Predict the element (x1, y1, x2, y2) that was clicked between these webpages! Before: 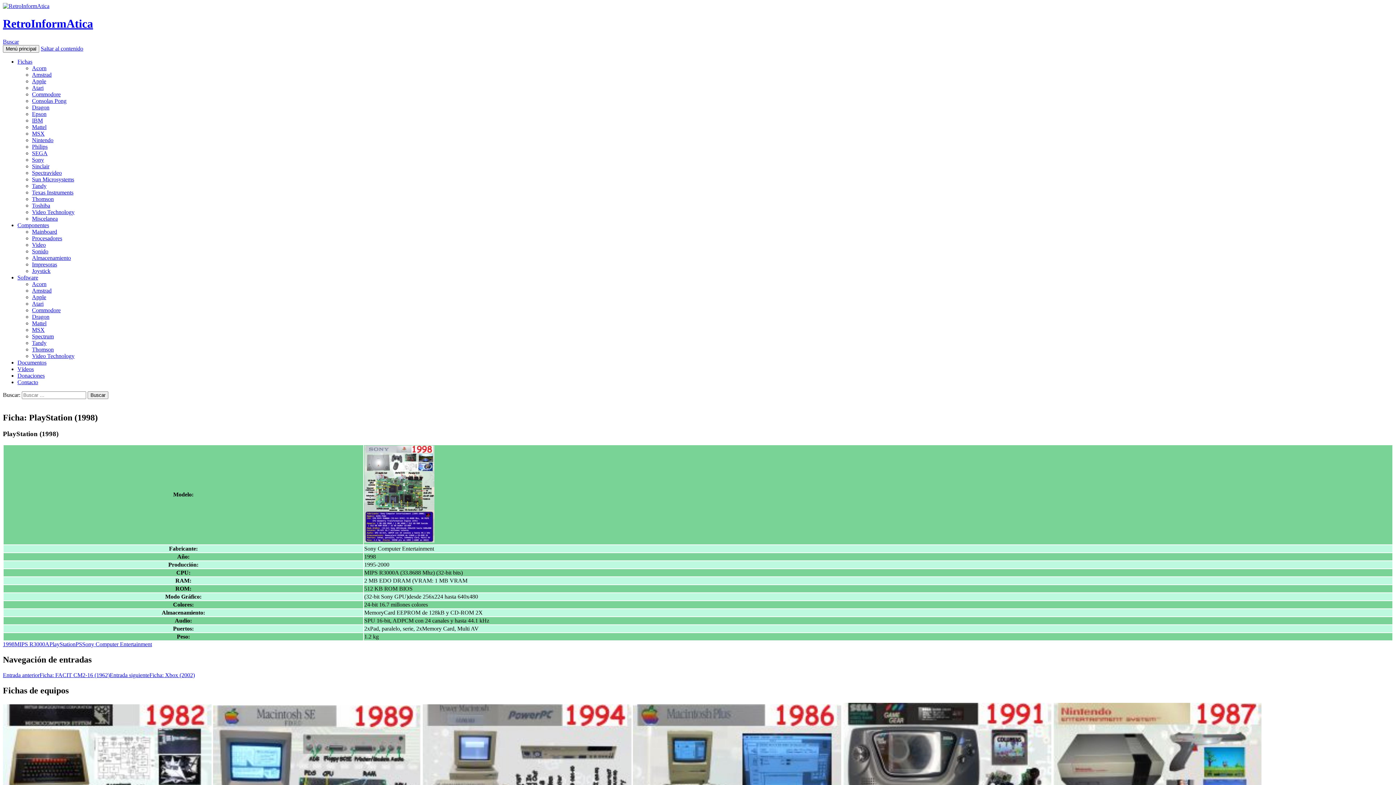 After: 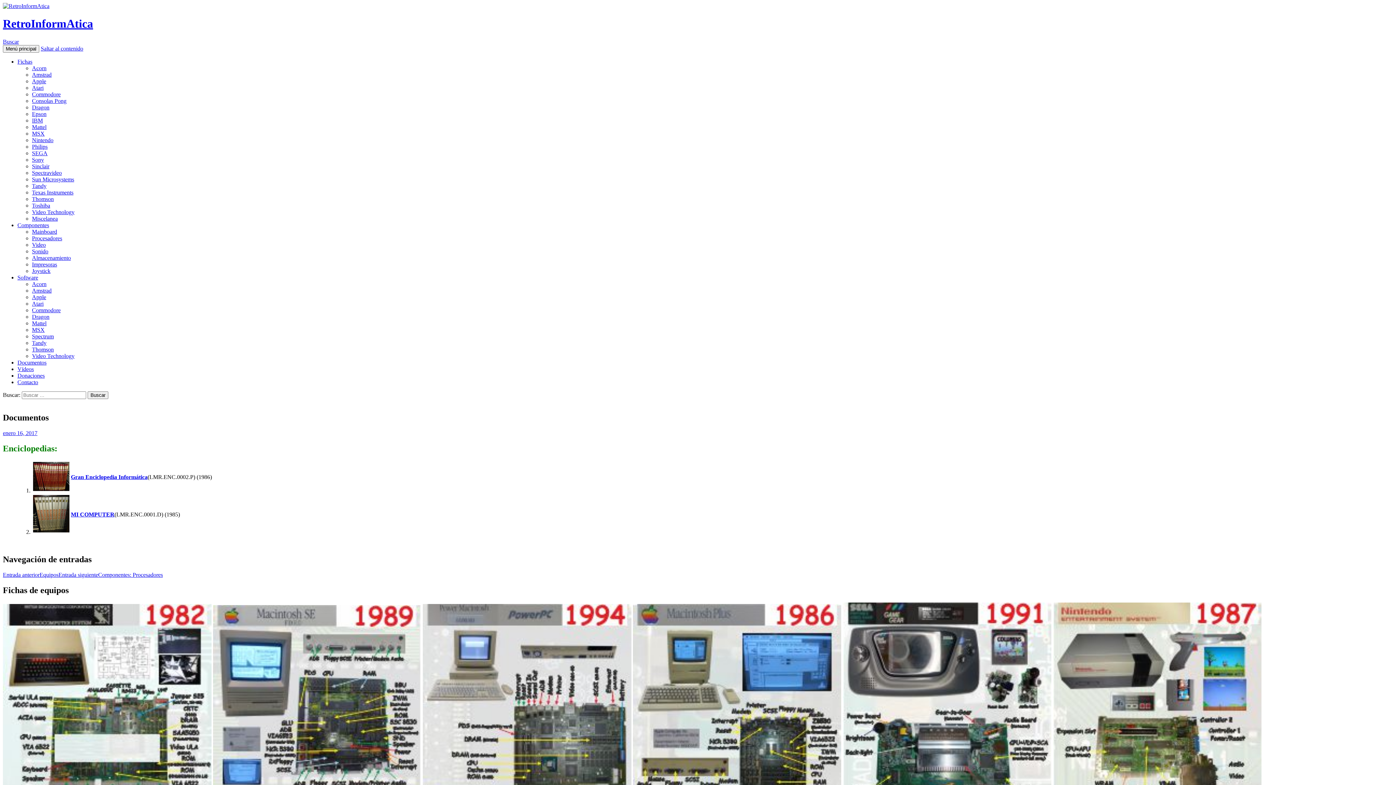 Action: bbox: (17, 359, 46, 365) label: Documentos